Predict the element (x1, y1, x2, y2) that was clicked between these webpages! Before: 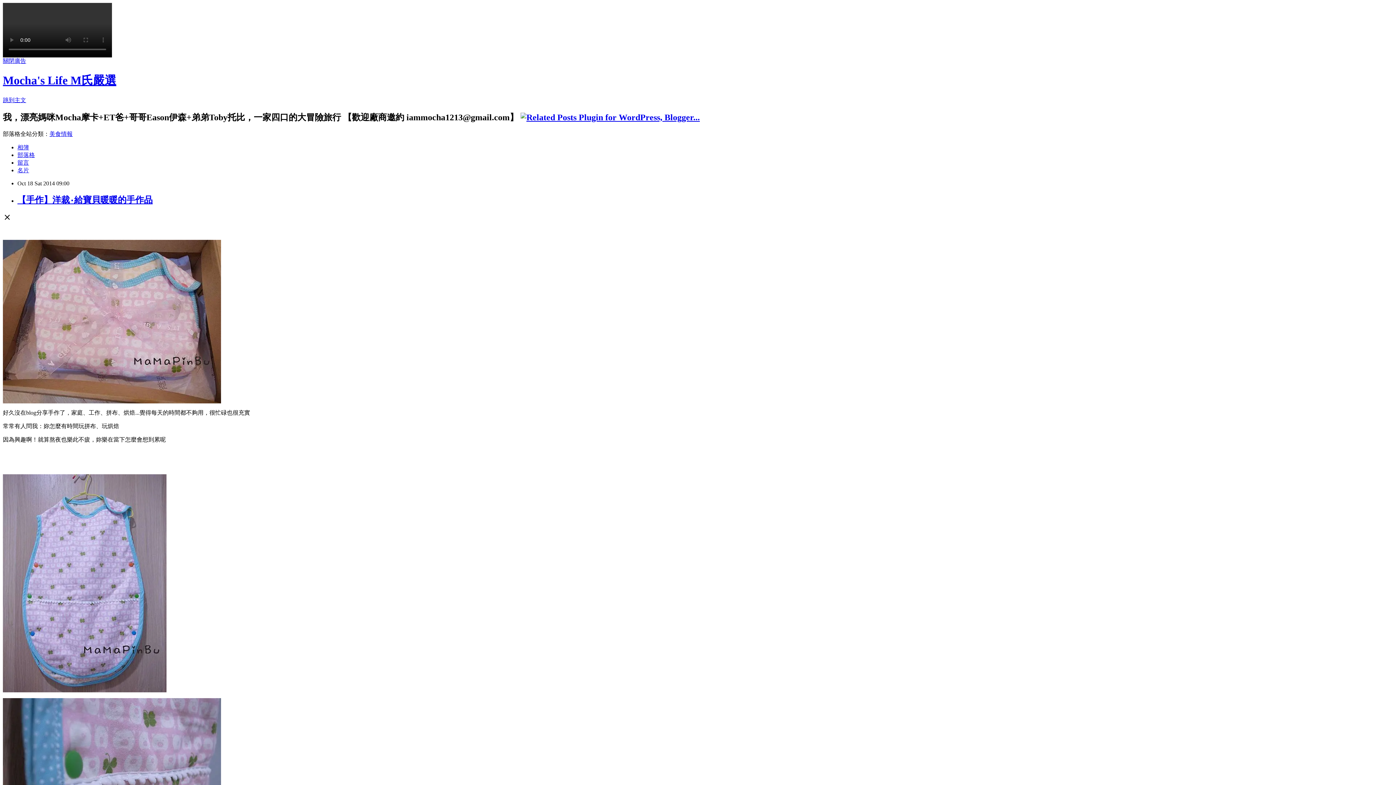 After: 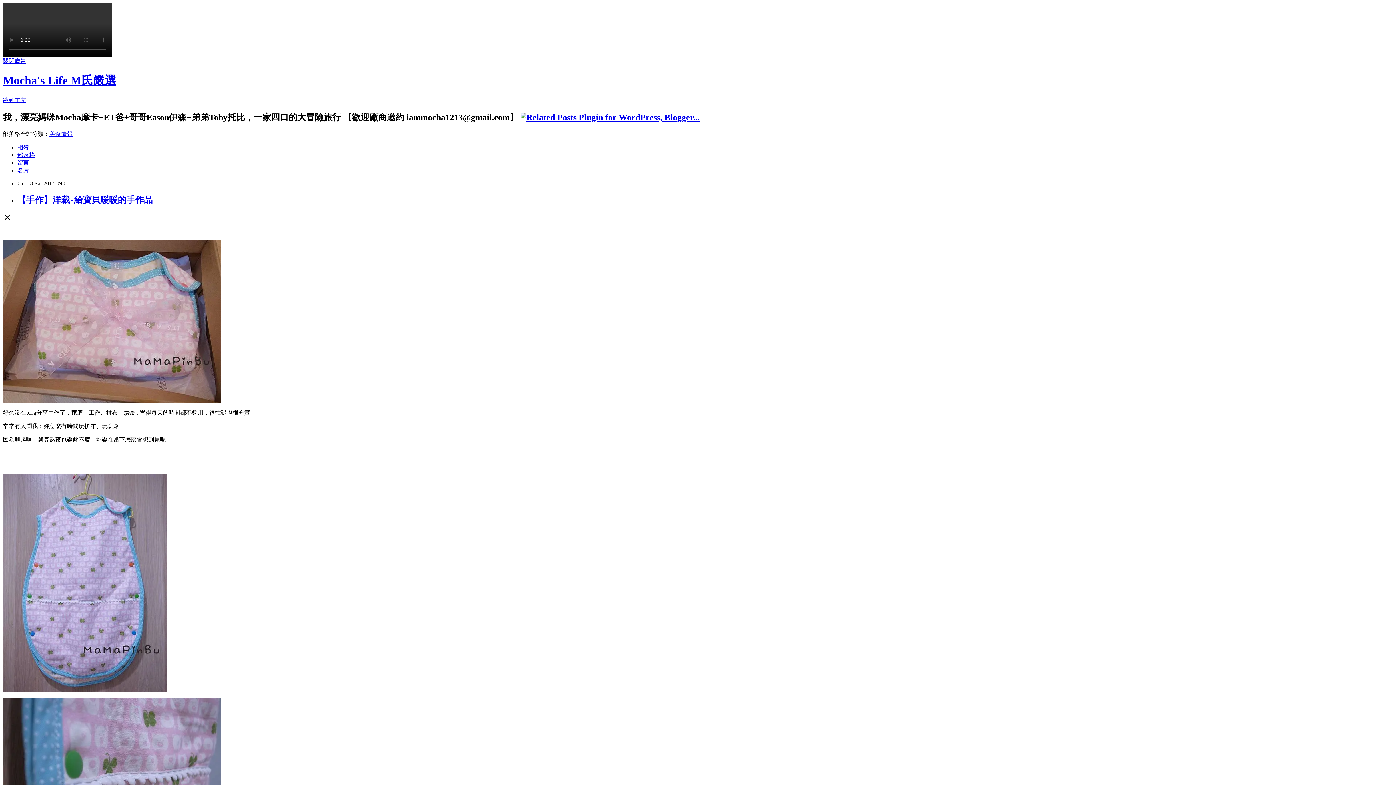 Action: bbox: (2, 57, 26, 64) label: 關閉廣告